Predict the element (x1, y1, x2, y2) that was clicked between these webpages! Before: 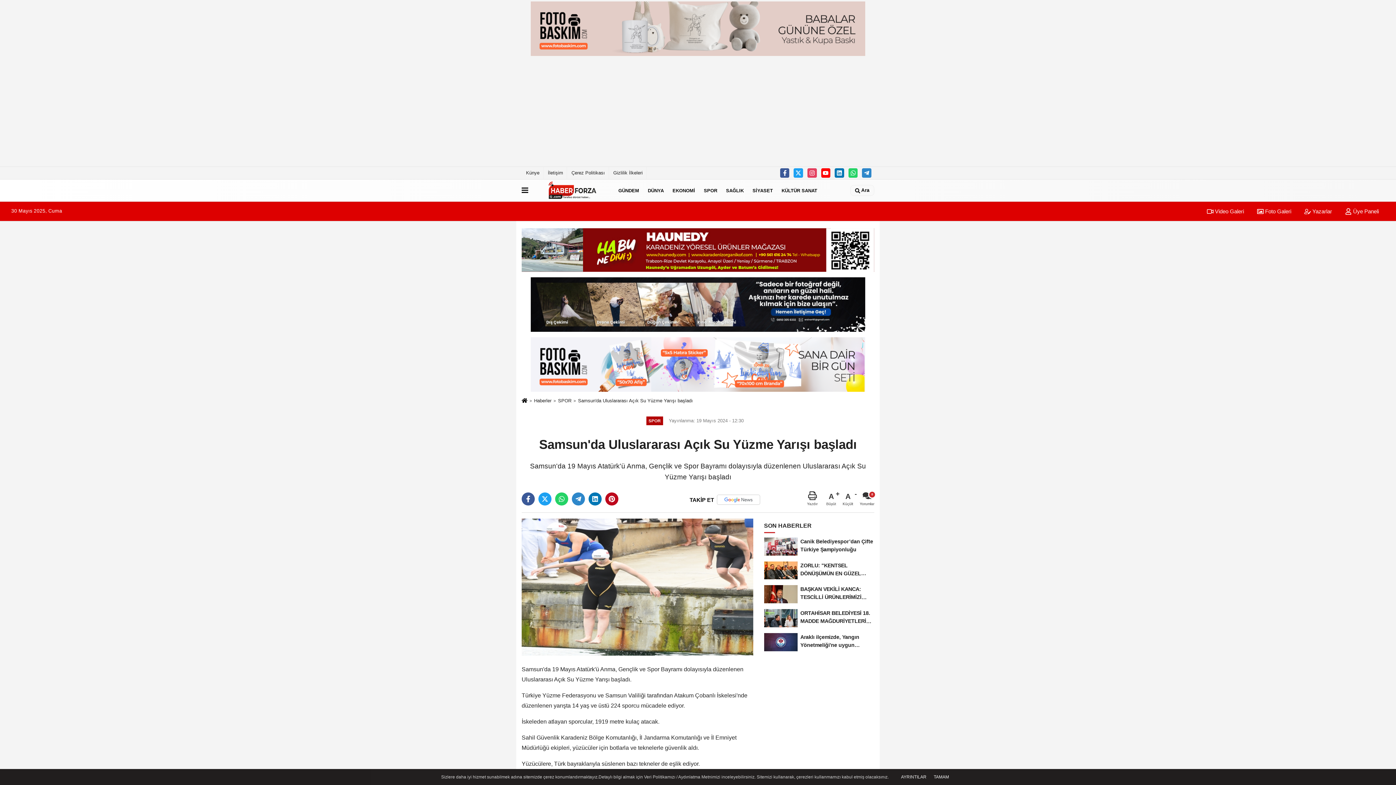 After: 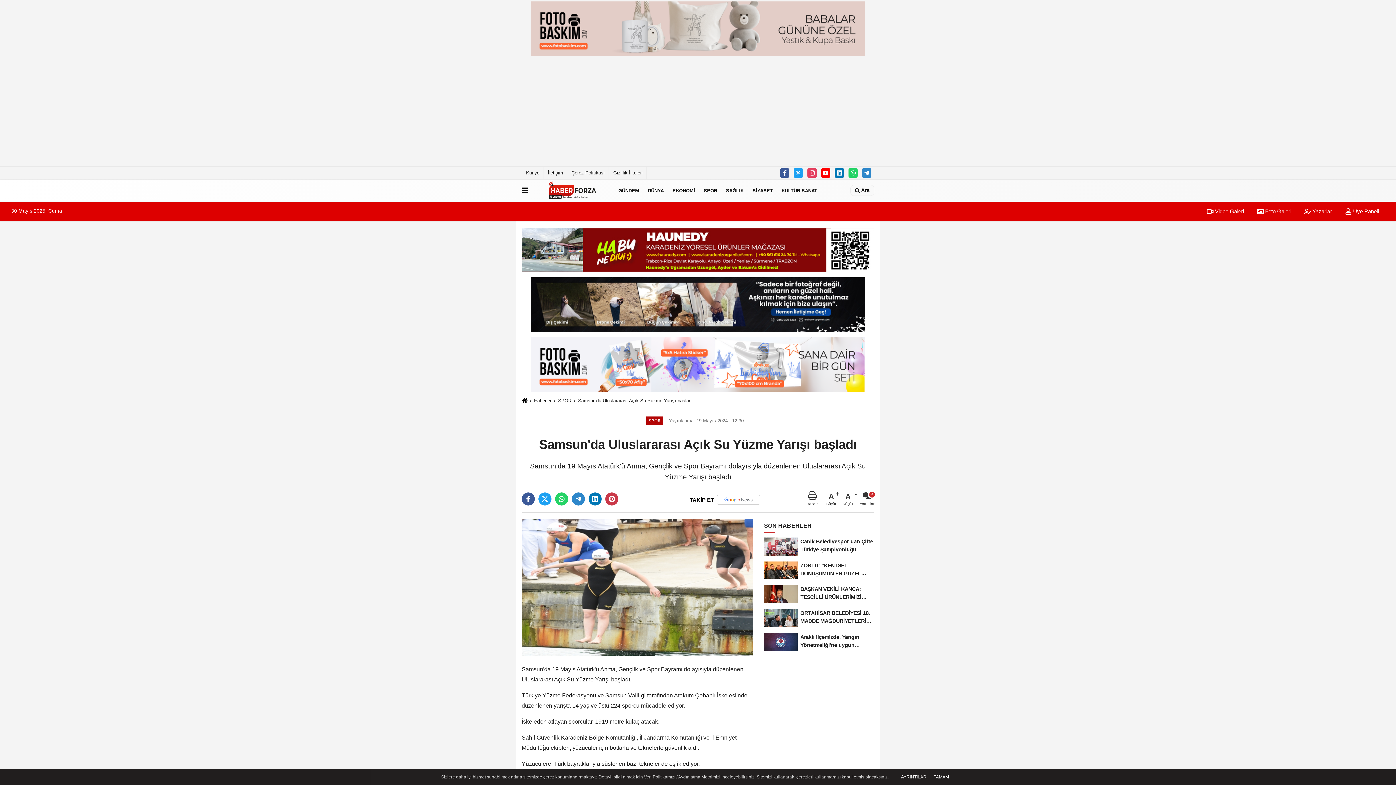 Action: bbox: (605, 492, 618, 505)